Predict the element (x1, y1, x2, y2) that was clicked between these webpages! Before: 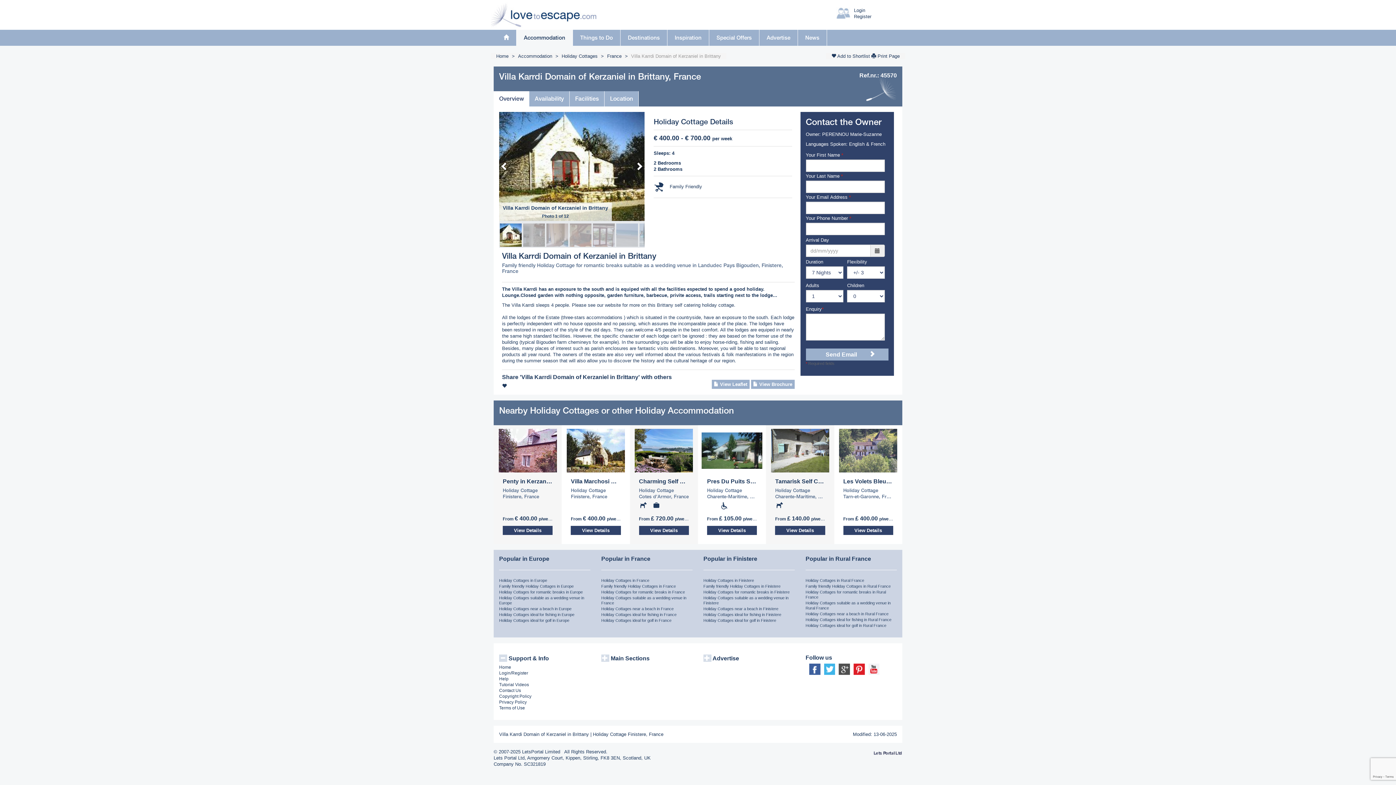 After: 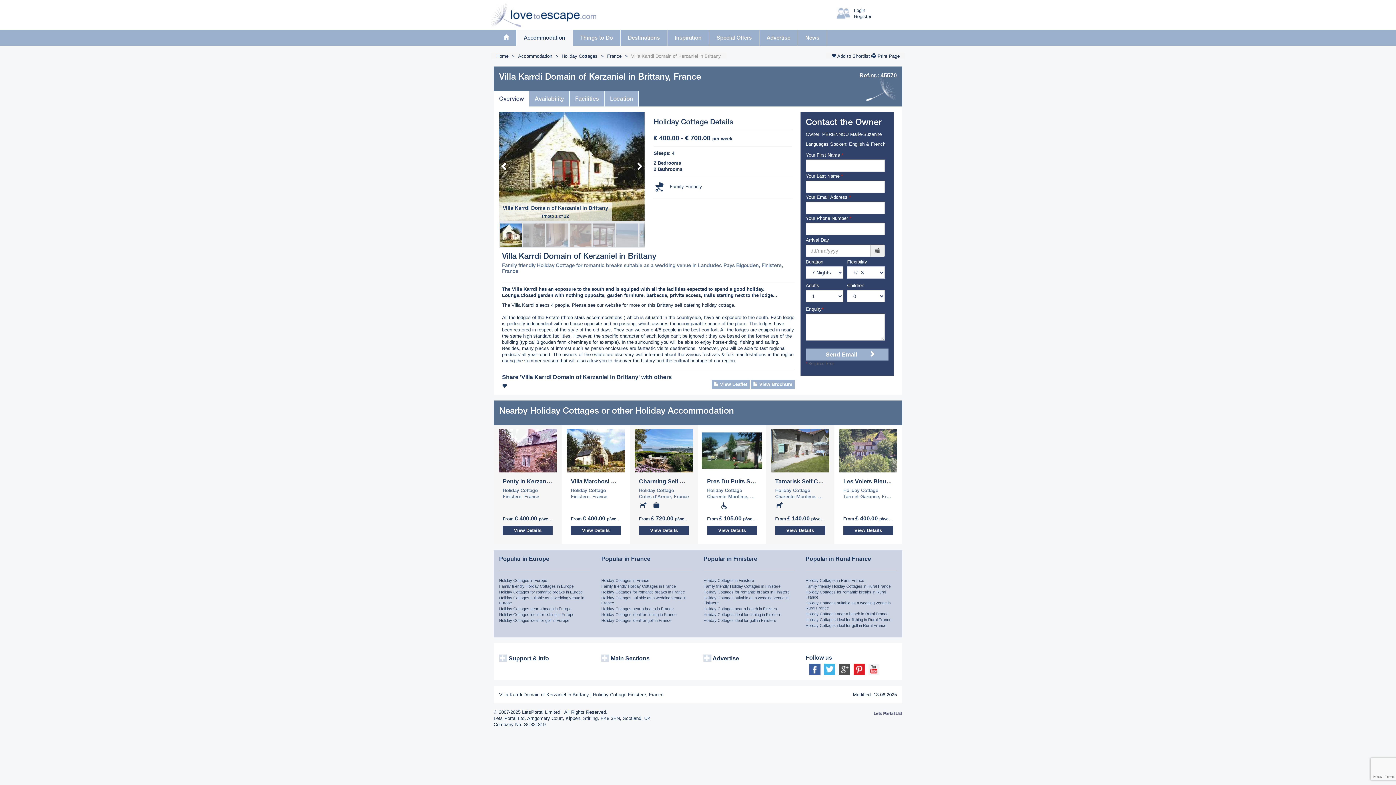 Action: label:  Support & Info bbox: (499, 655, 549, 661)